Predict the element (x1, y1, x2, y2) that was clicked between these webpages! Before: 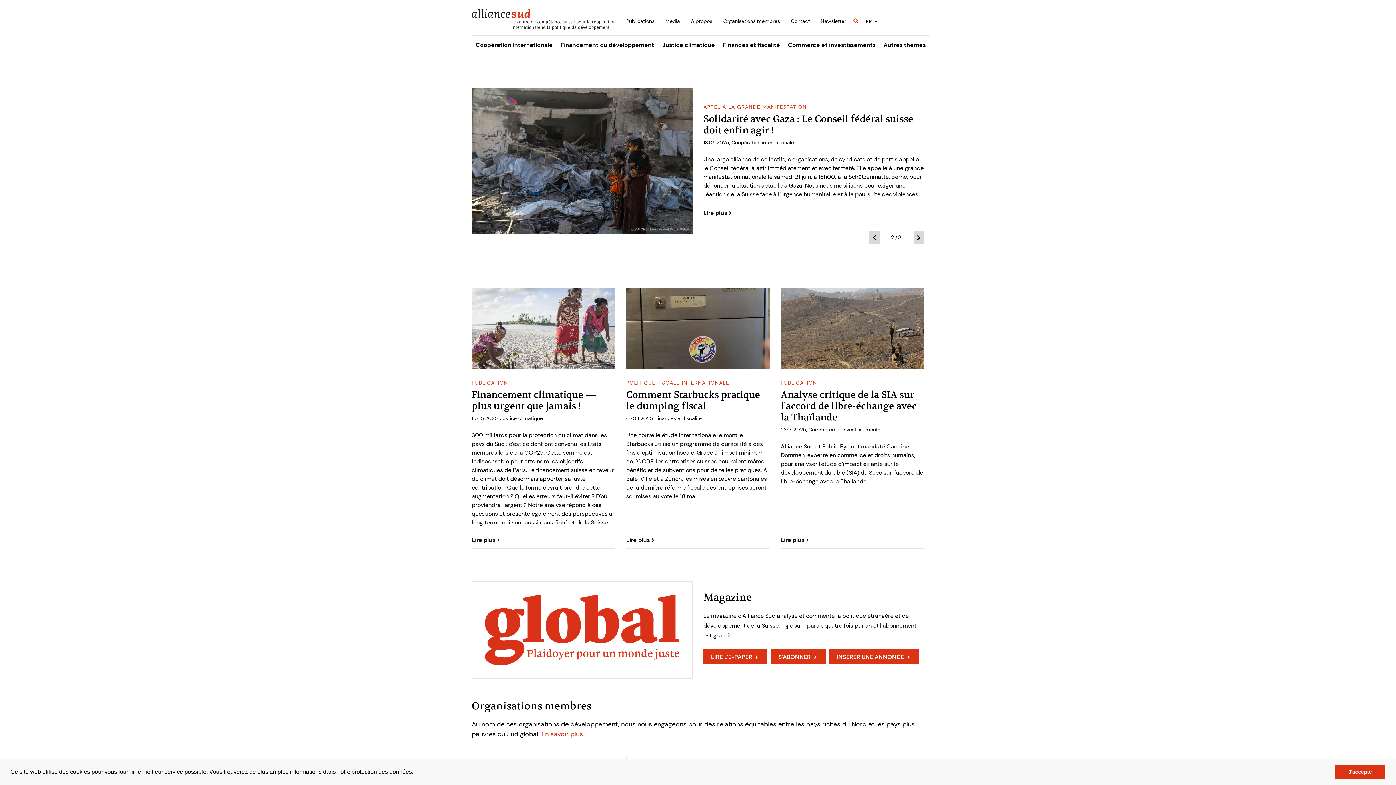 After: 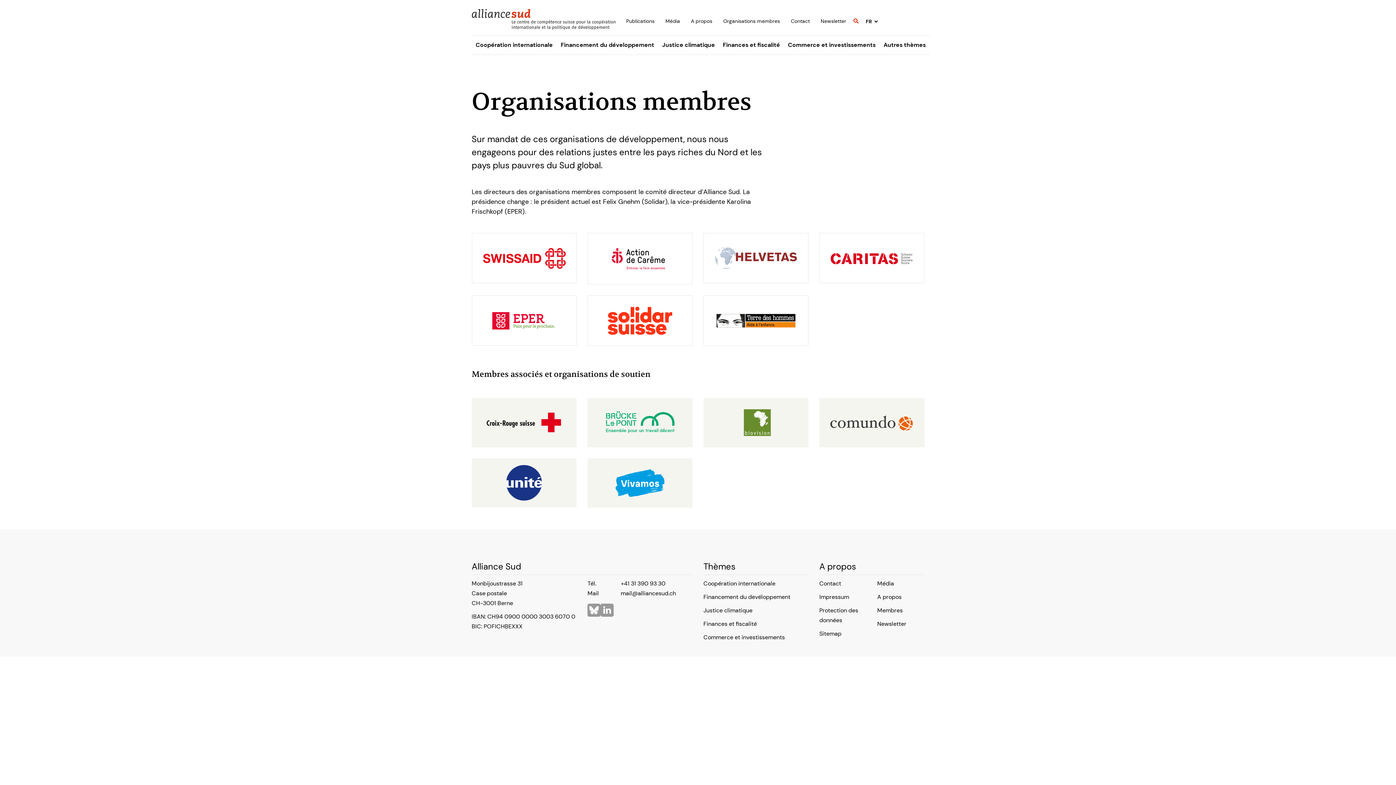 Action: bbox: (718, 14, 785, 28) label: Organisations membres